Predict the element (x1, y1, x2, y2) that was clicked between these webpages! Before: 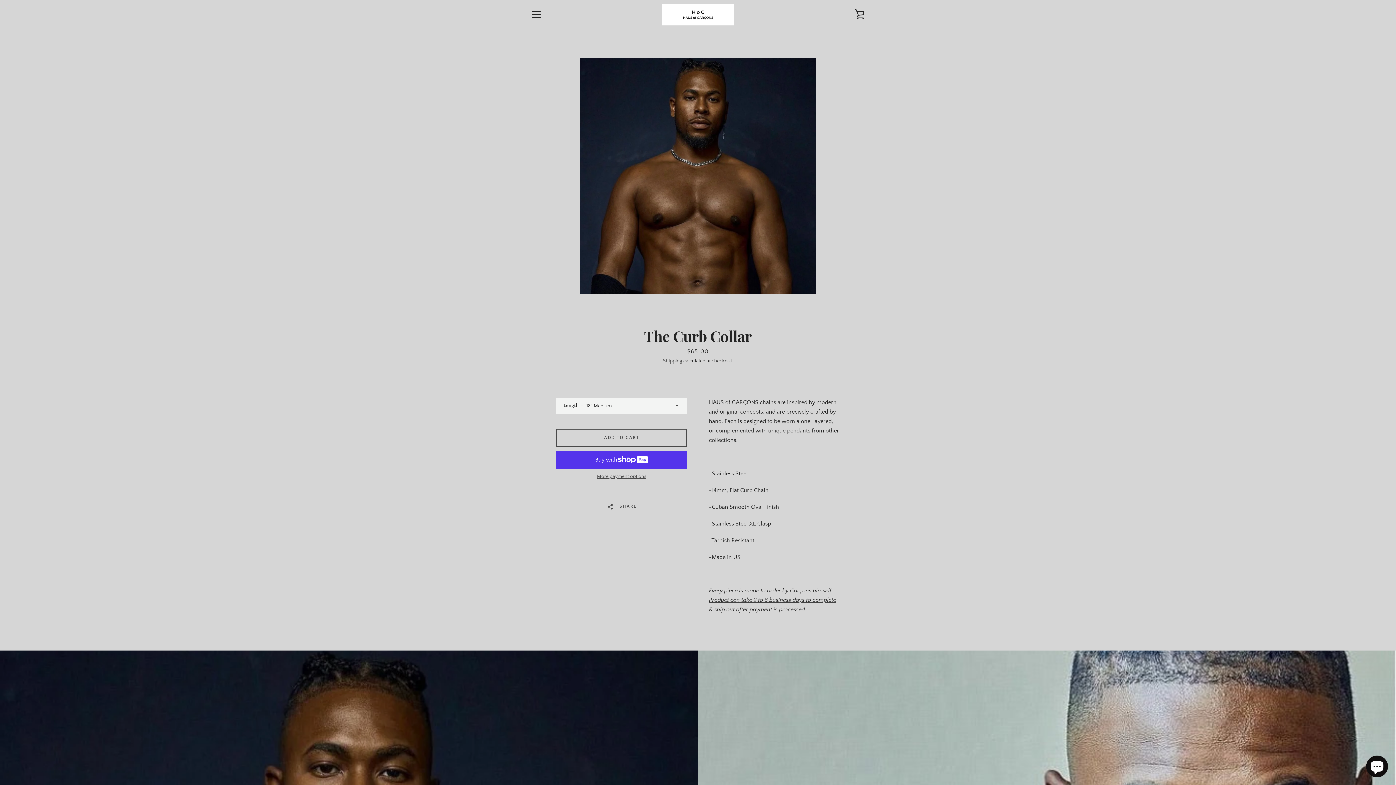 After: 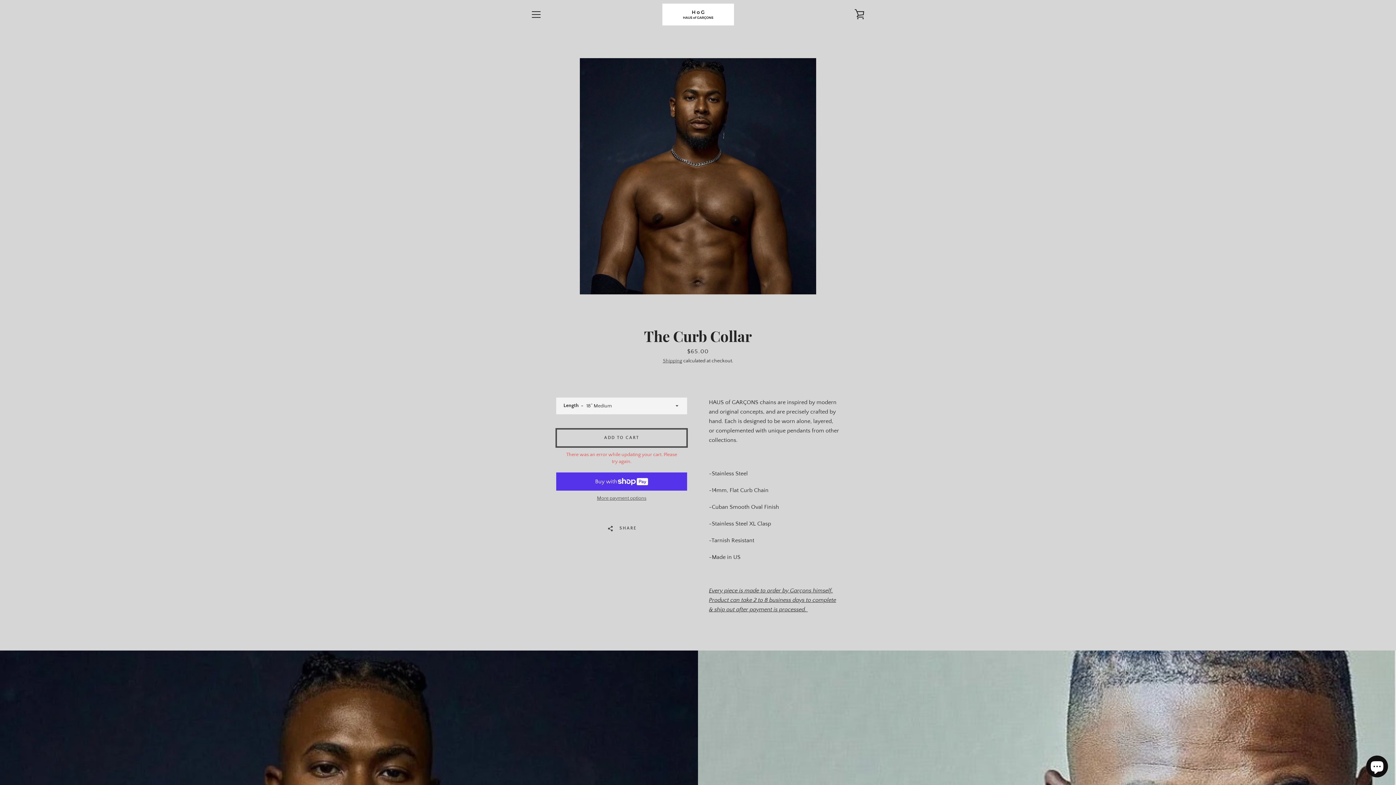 Action: bbox: (556, 429, 687, 447) label: Add to Cart